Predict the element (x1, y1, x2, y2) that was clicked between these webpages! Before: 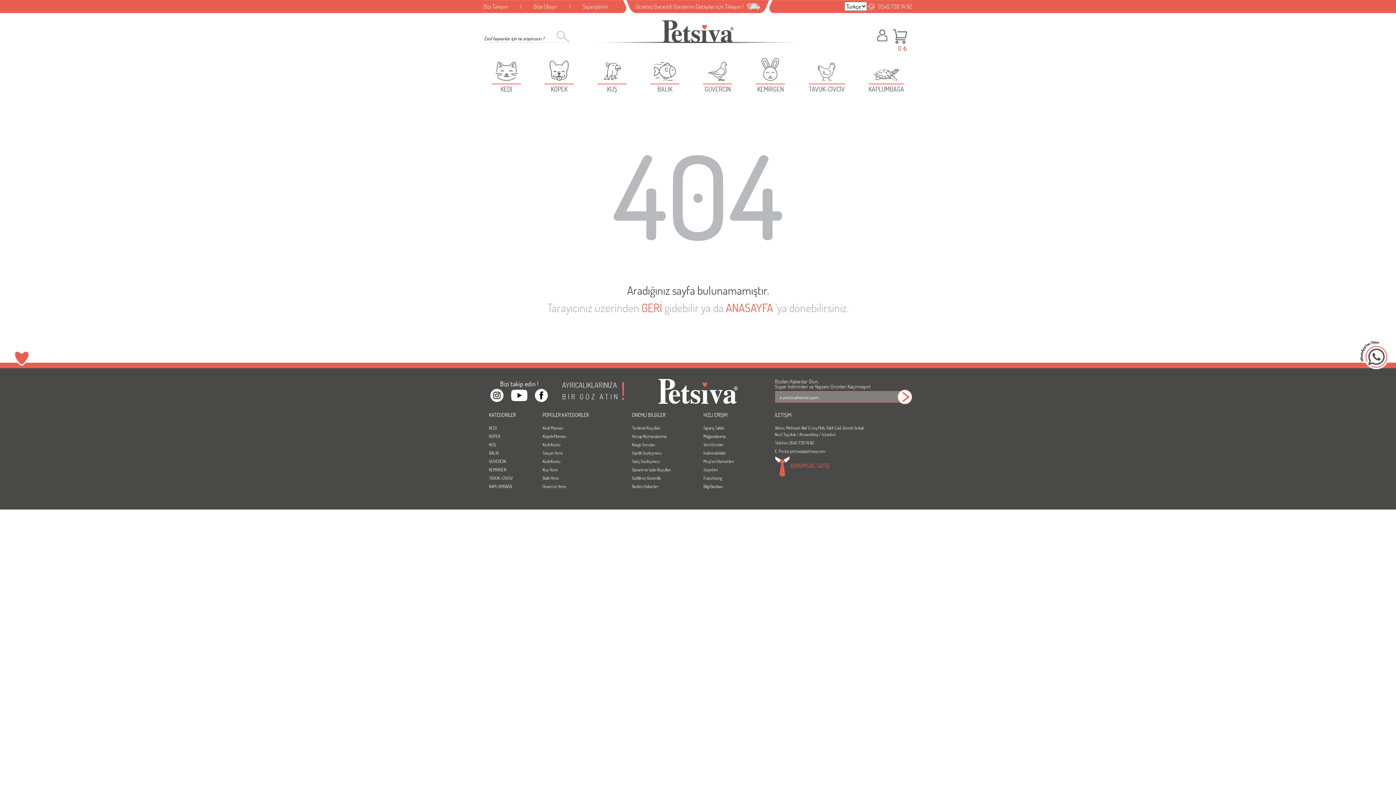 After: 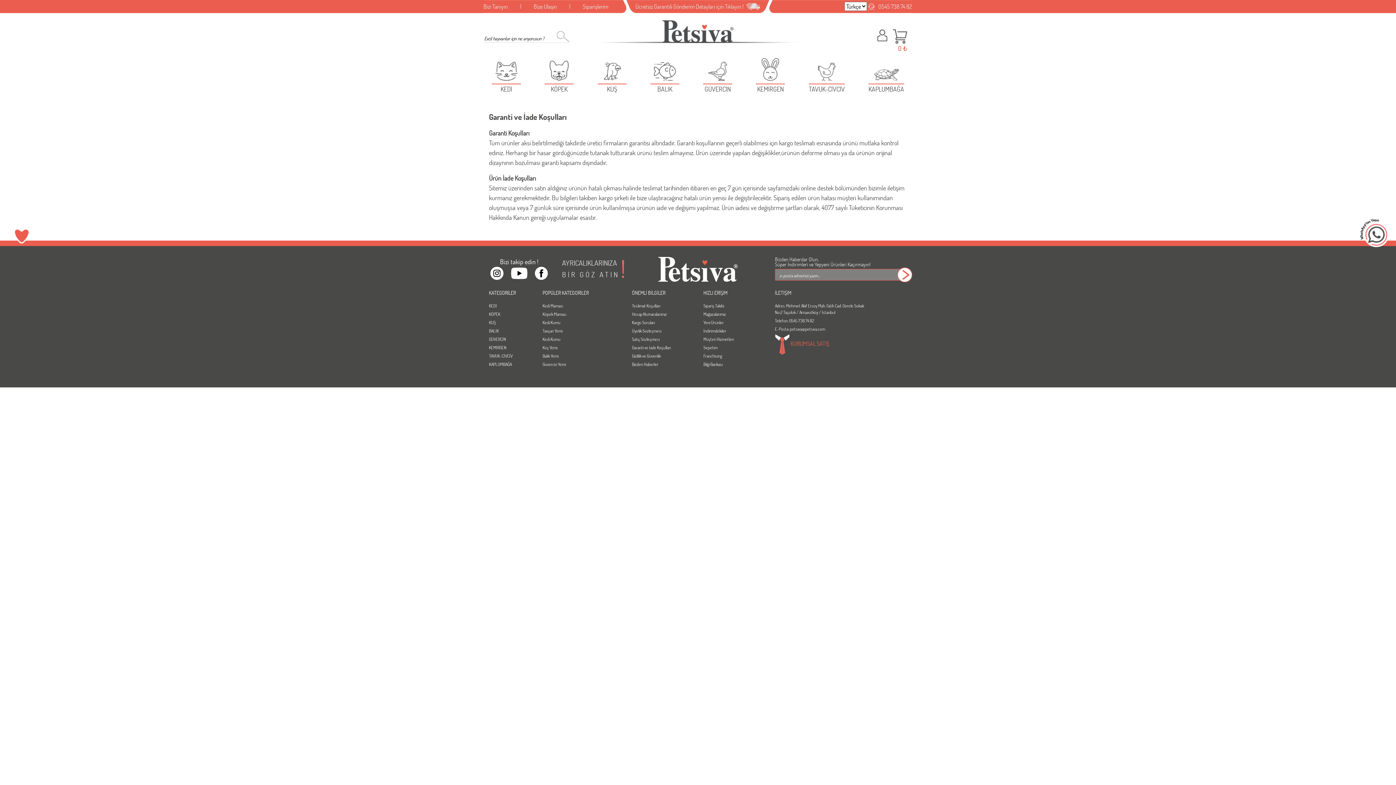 Action: label: Garanti ve İade Koşulları bbox: (632, 466, 692, 473)